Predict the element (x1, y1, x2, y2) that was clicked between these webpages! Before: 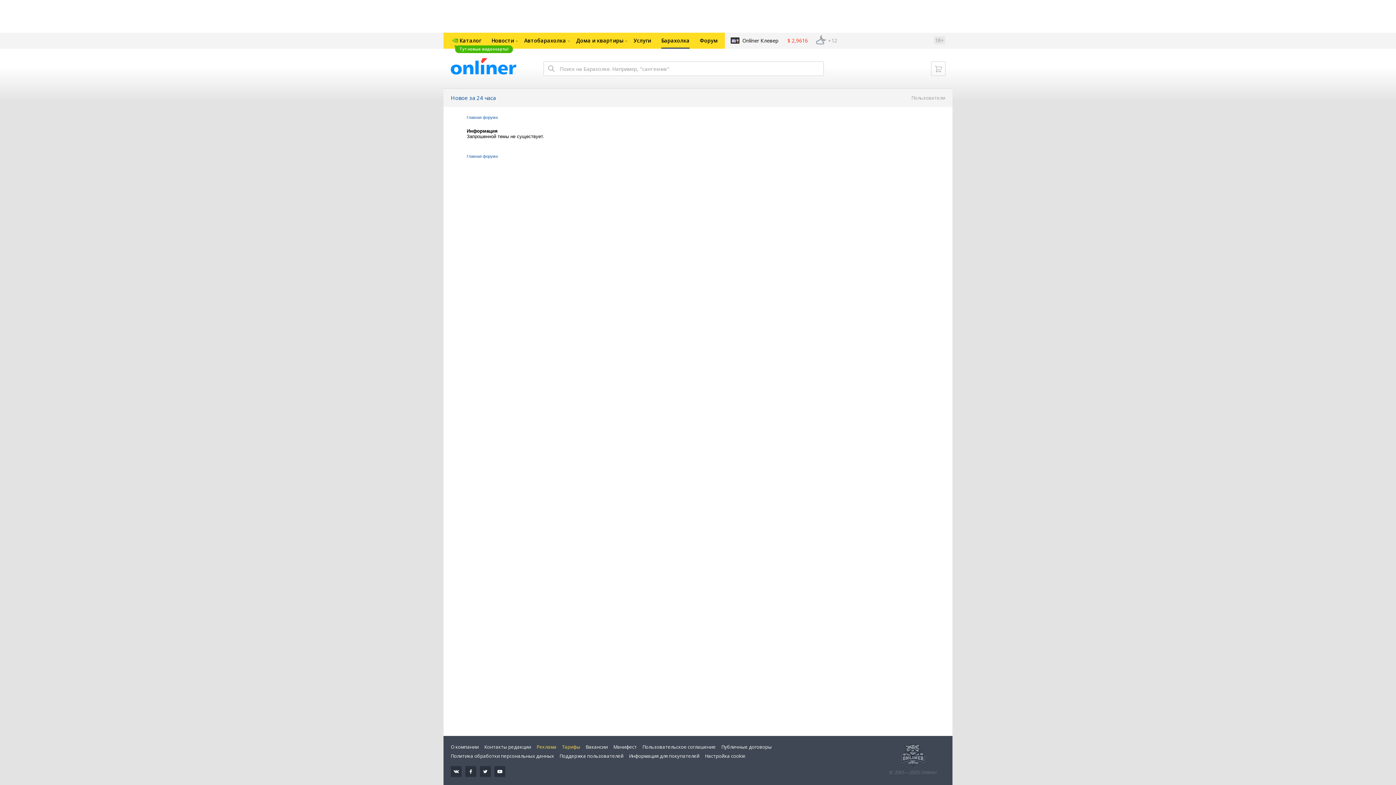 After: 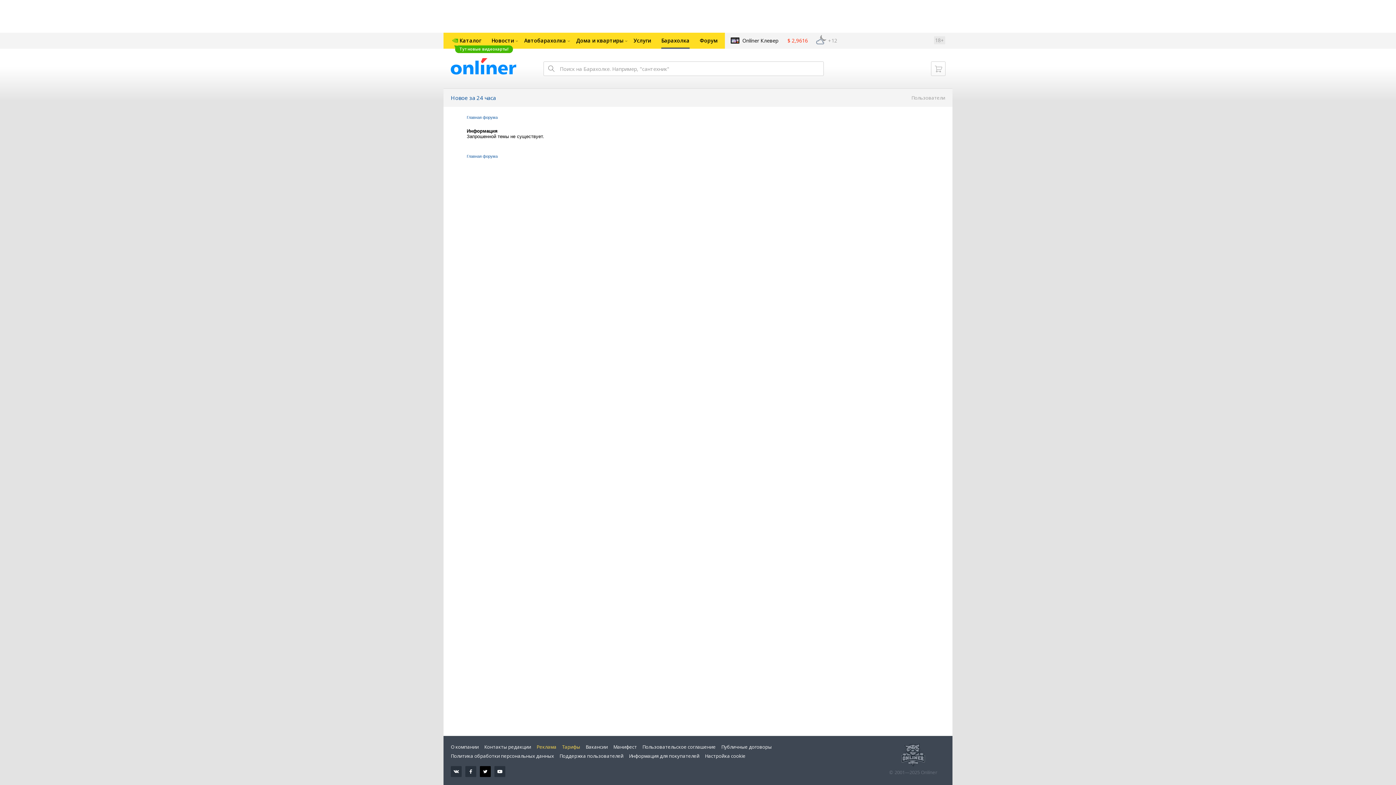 Action: bbox: (480, 766, 490, 777)